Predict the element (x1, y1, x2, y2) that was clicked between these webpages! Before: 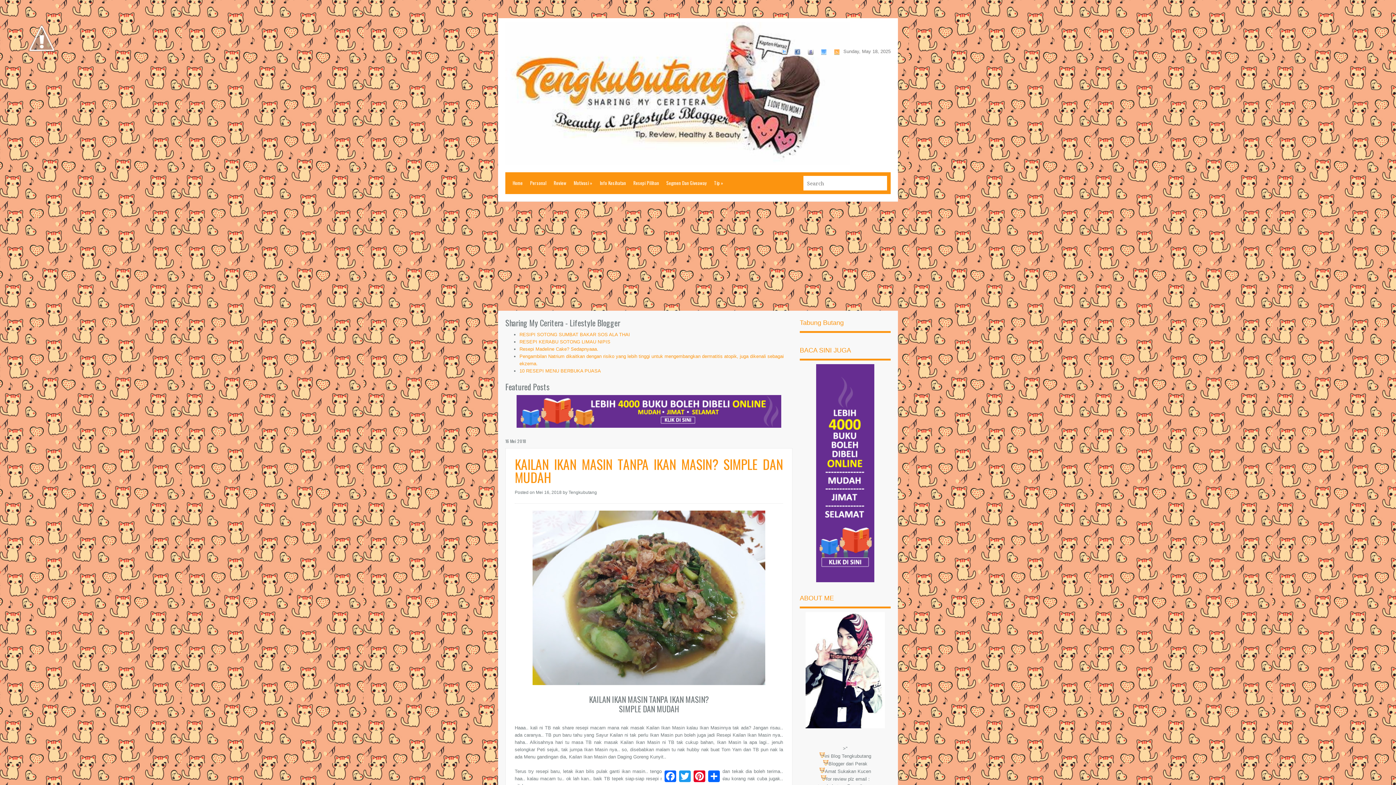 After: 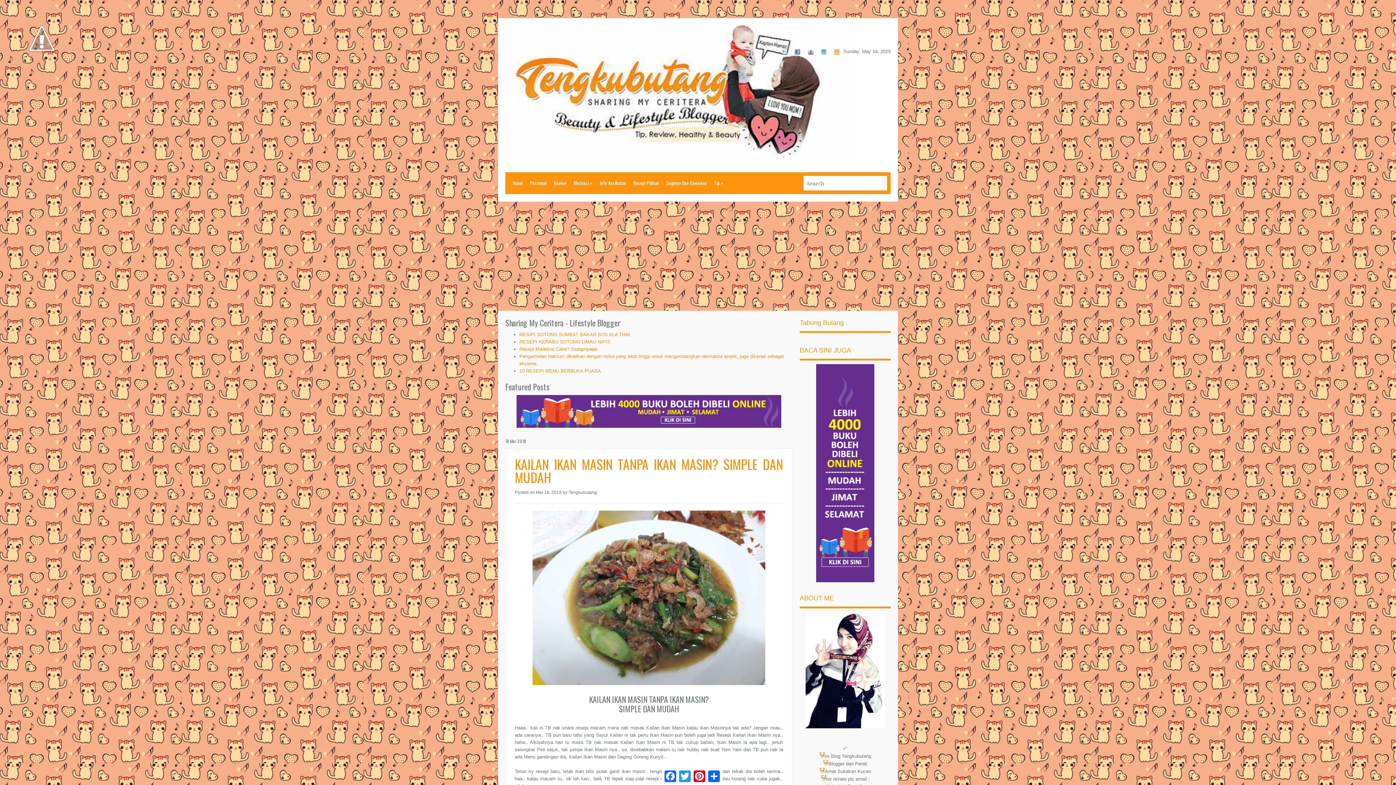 Action: bbox: (514, 454, 783, 486) label: KAILAN IKAN MASIN TANPA IKAN MASIN? SIMPLE DAN MUDAH